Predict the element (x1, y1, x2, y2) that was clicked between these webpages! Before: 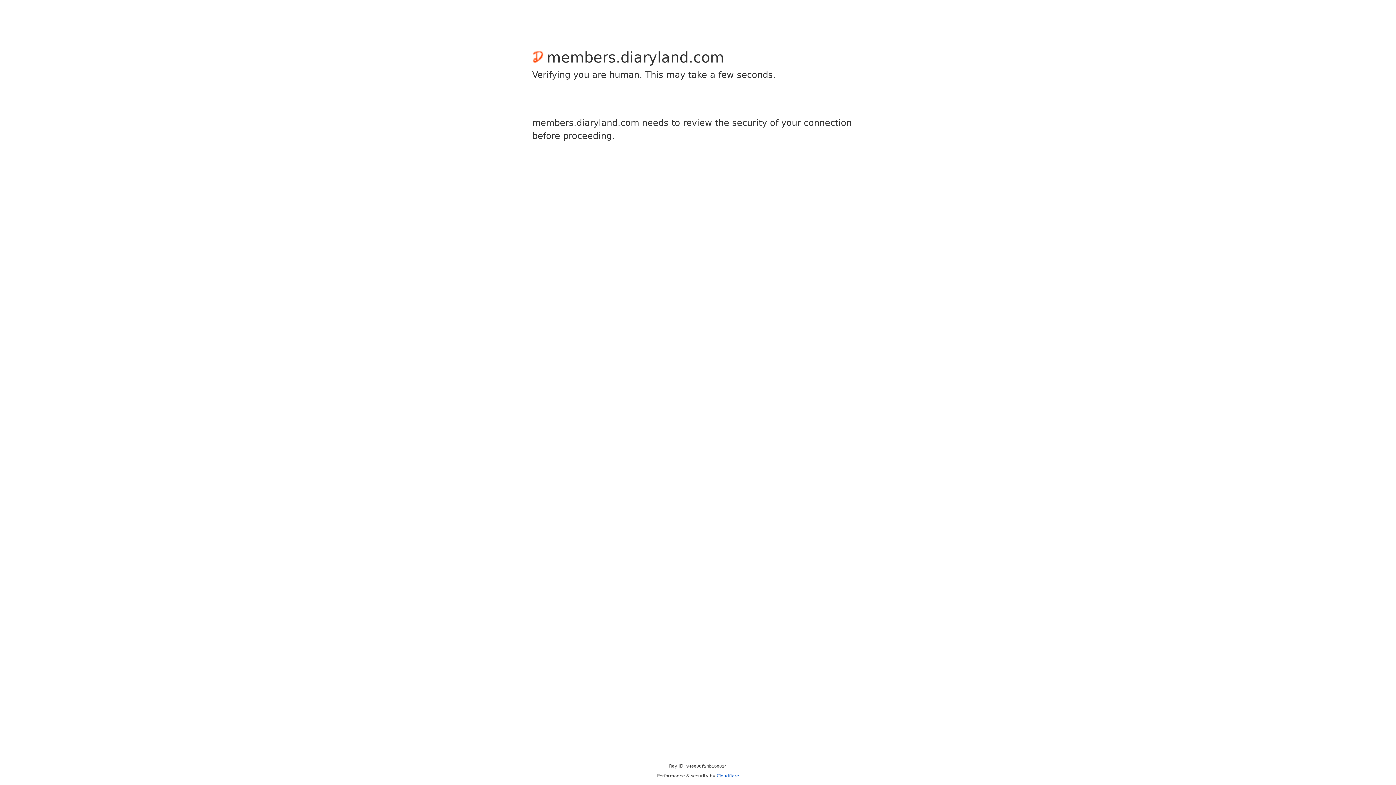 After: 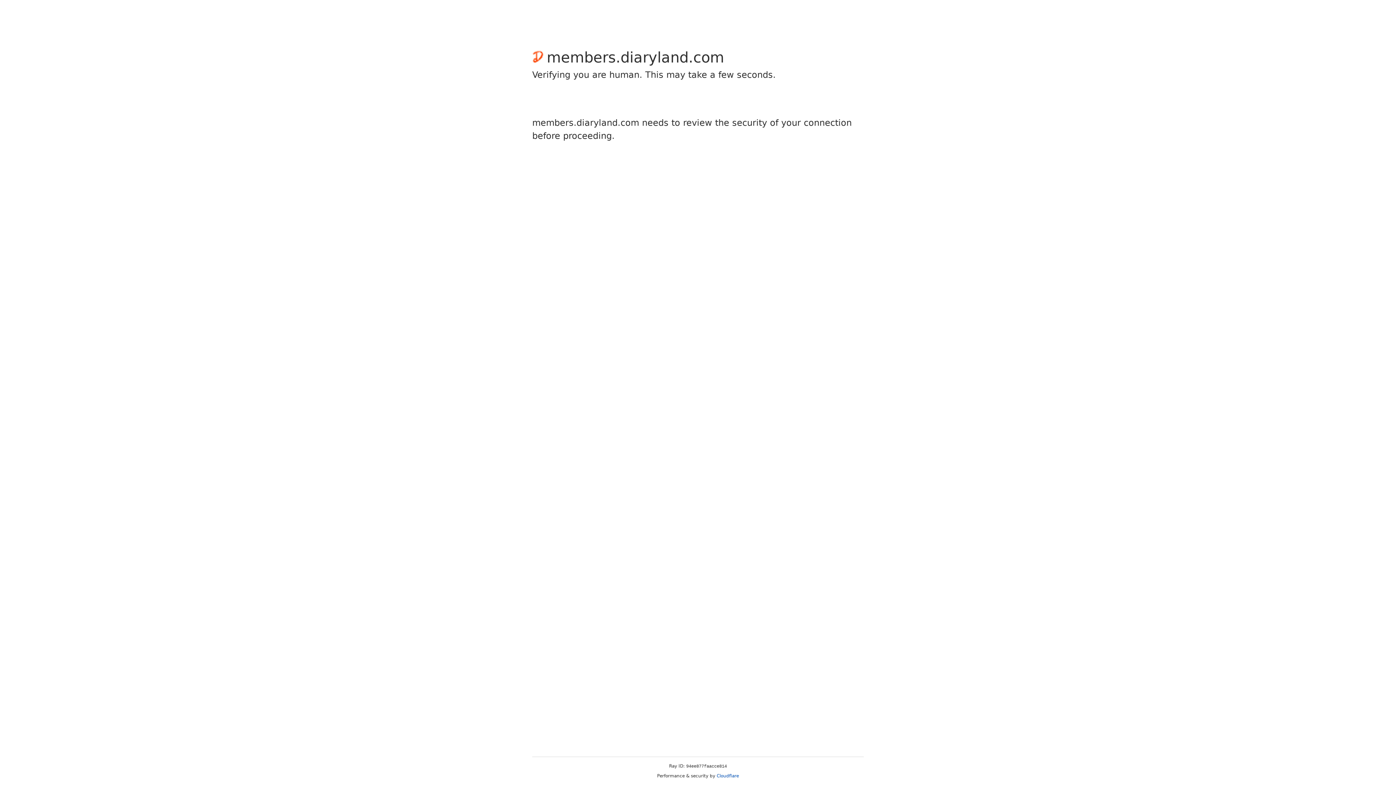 Action: bbox: (716, 773, 739, 778) label: Cloudflare